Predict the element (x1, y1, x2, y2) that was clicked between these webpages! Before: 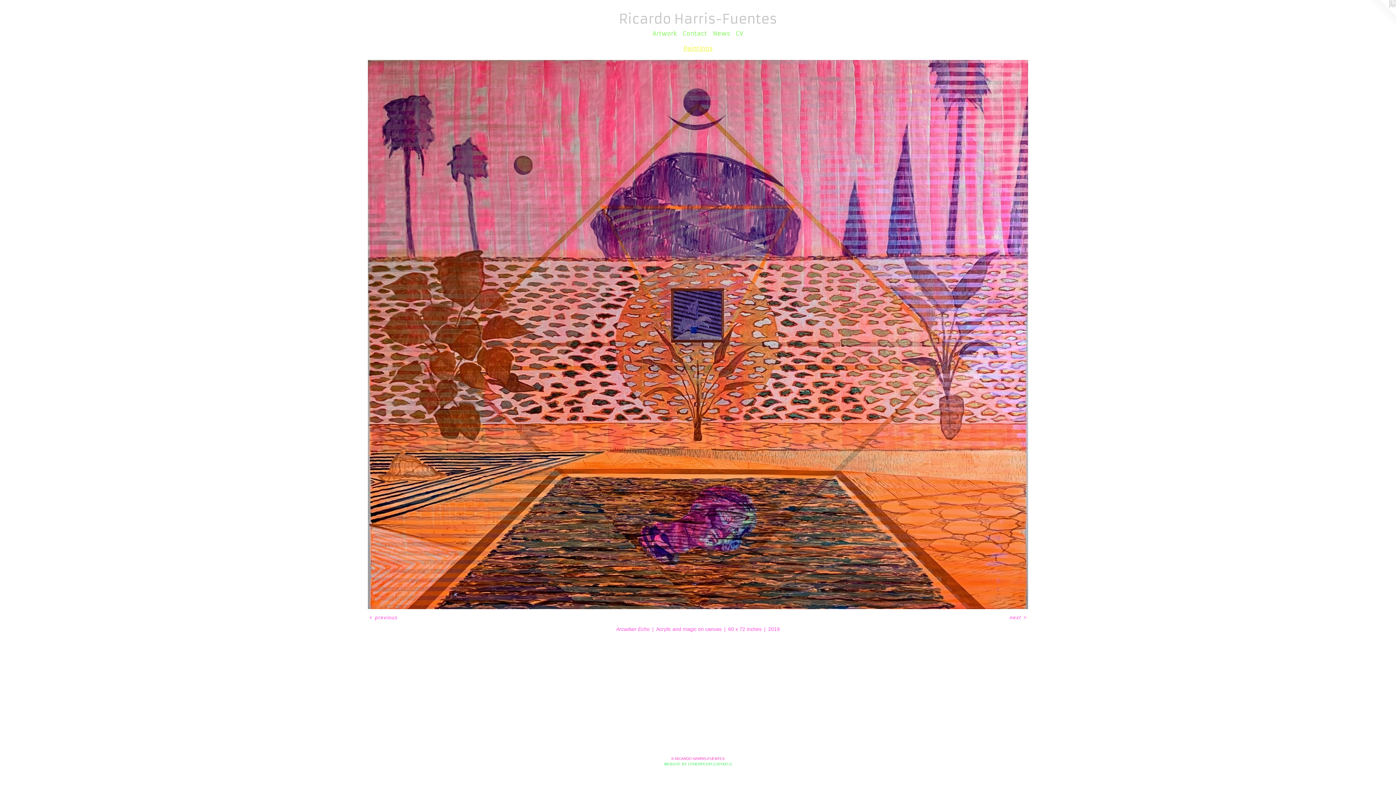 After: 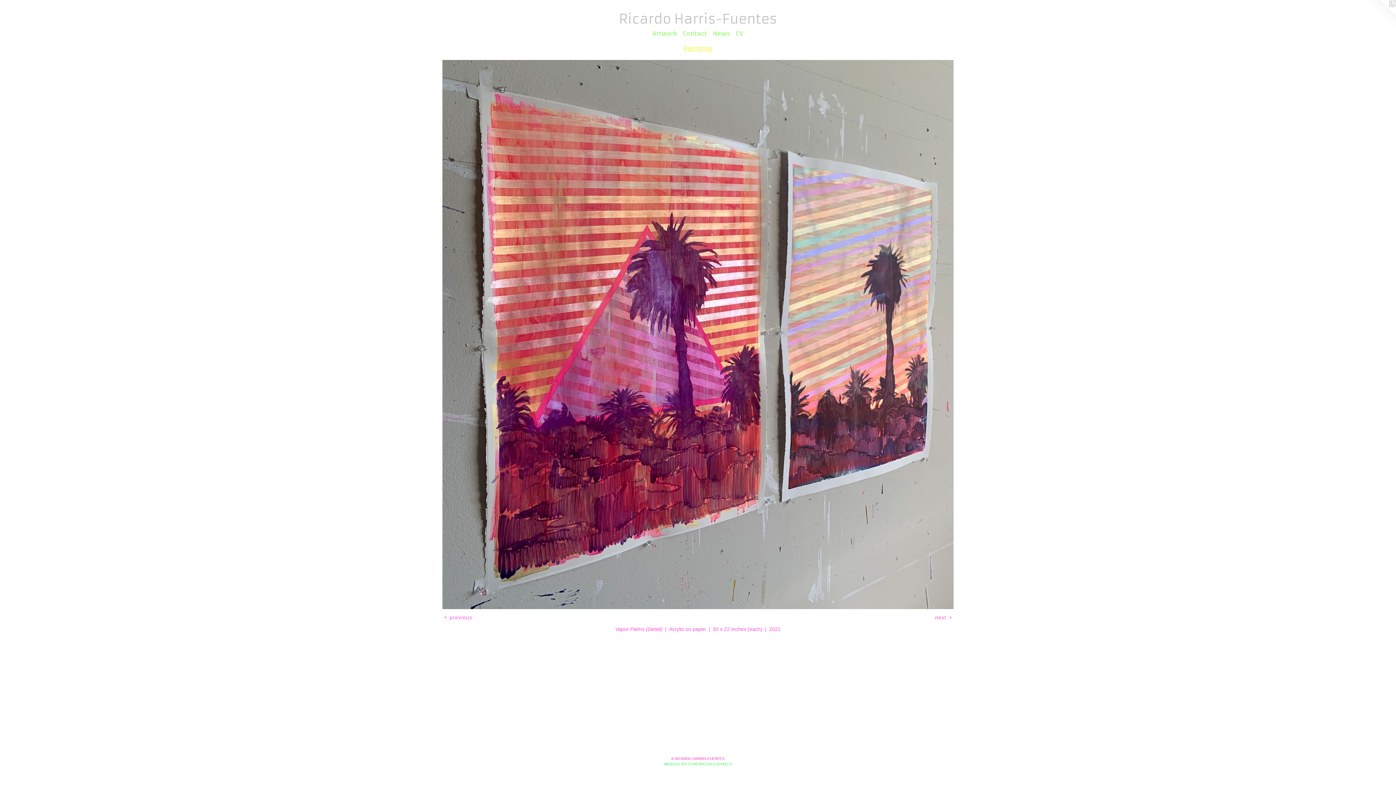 Action: label: < previous bbox: (368, 614, 398, 621)